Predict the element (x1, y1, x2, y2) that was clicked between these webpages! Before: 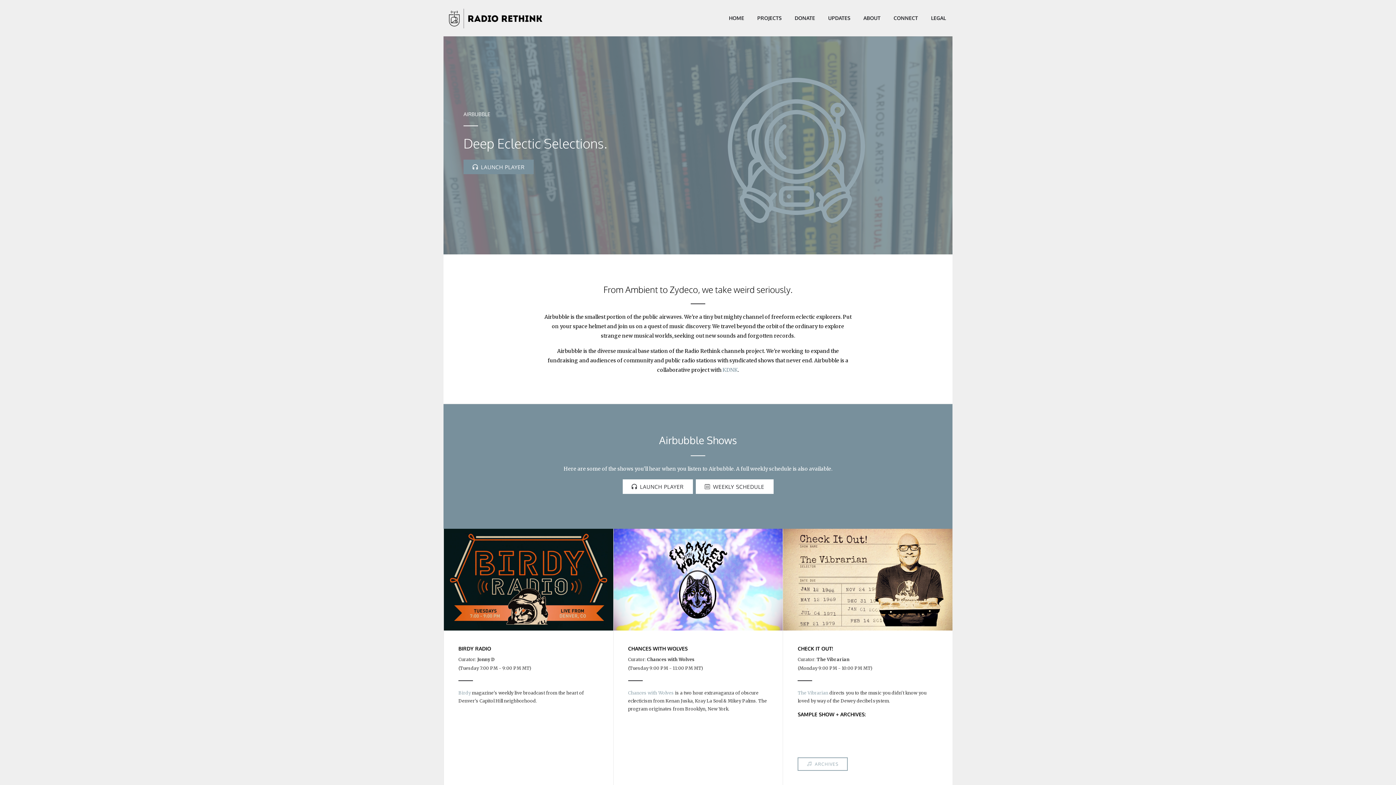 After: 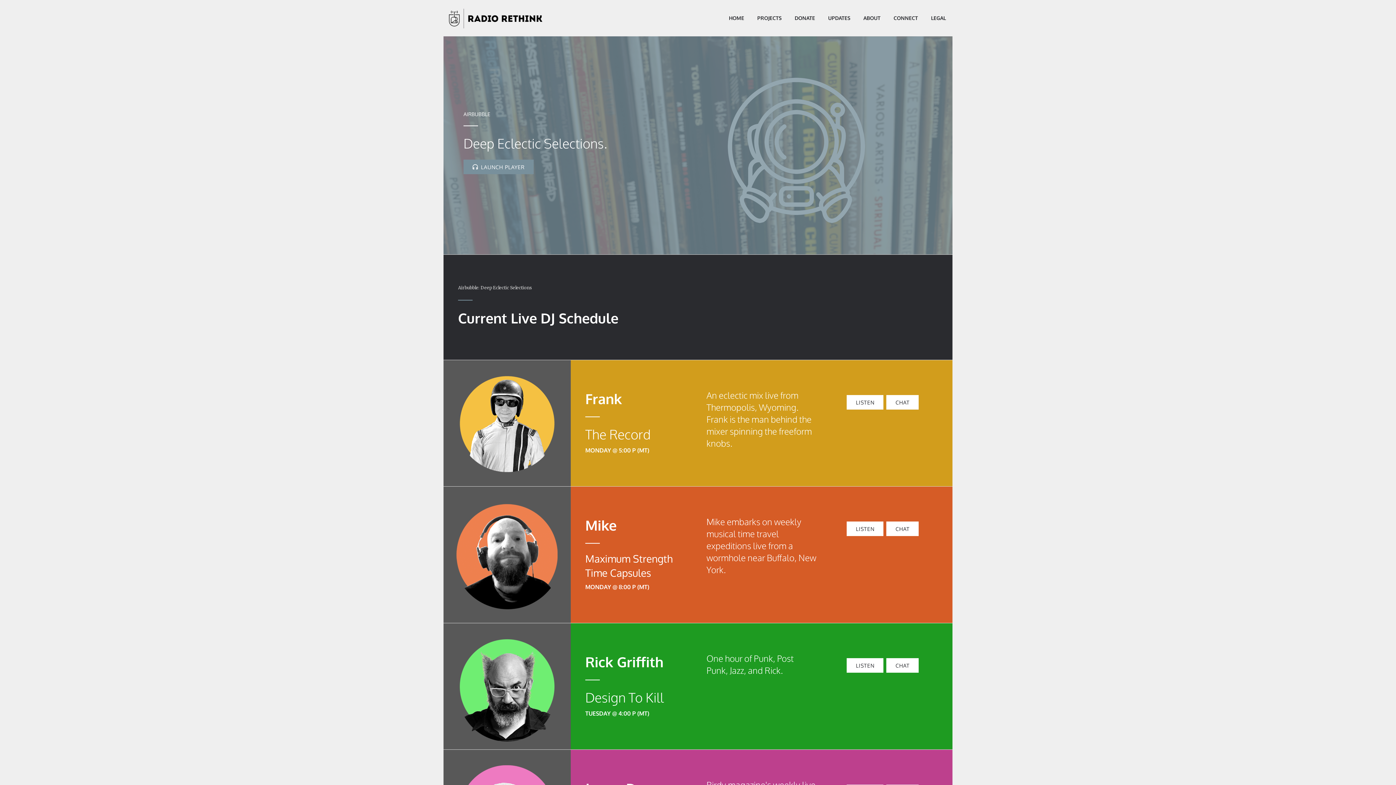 Action: label: WEEKLY SCHEDULE bbox: (695, 479, 773, 494)